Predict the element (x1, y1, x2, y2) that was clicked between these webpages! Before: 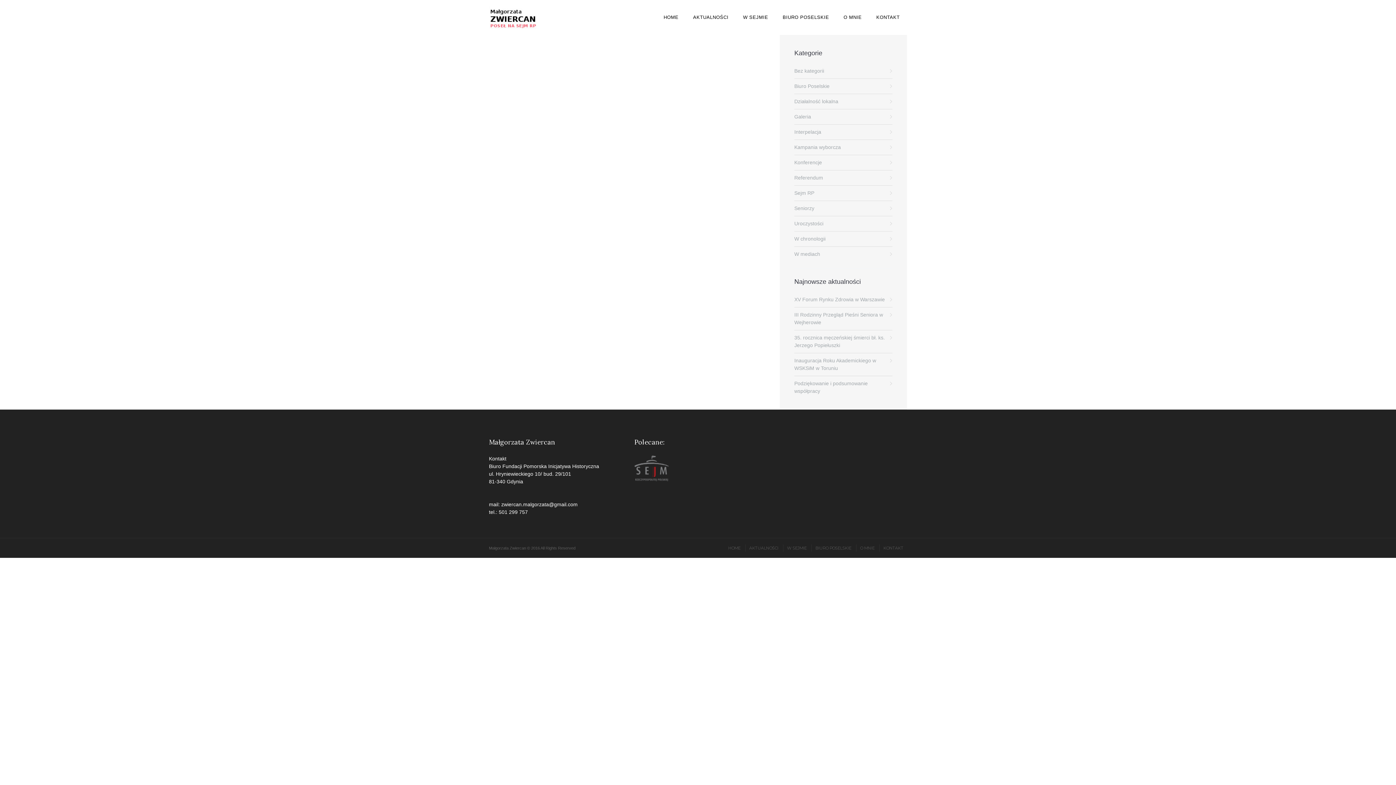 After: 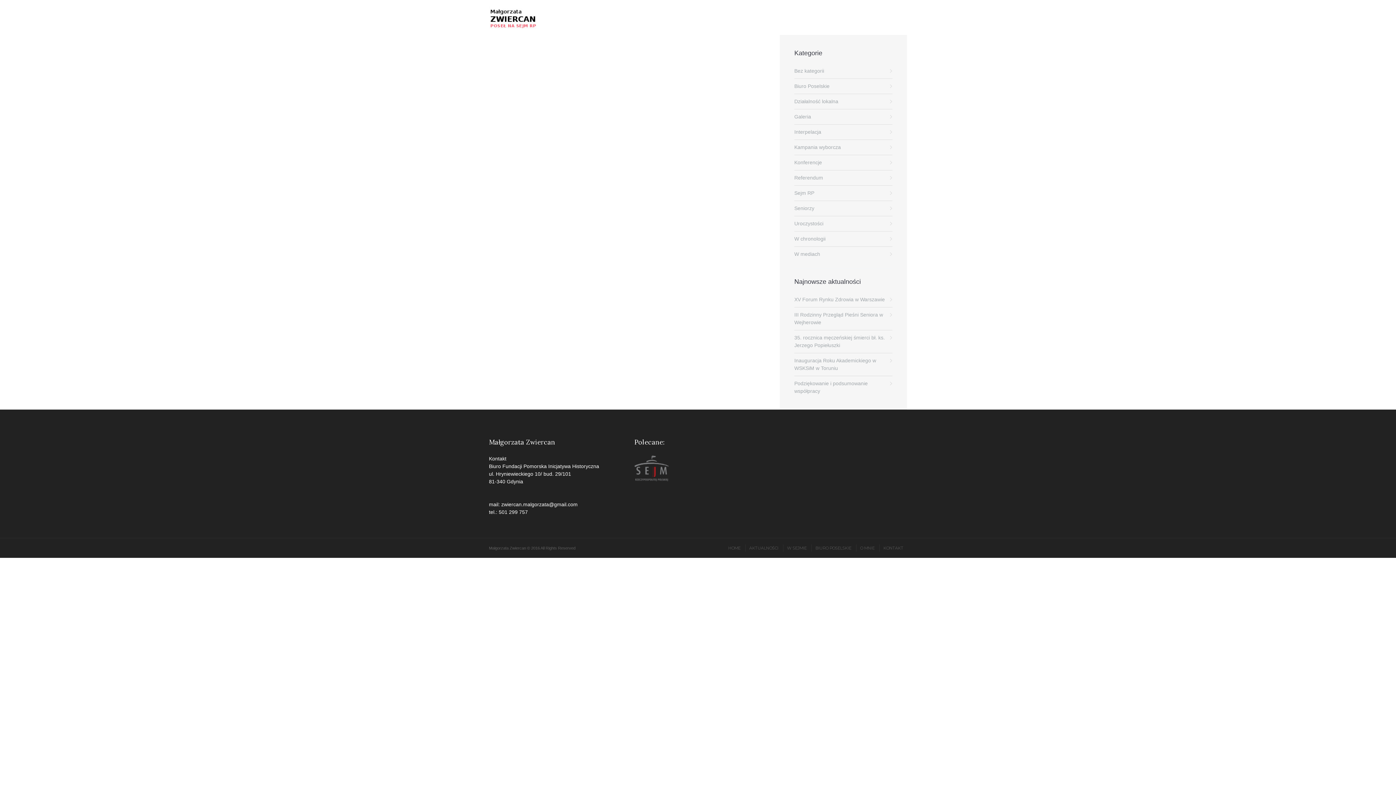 Action: bbox: (794, 129, 821, 134) label: Interpelacja